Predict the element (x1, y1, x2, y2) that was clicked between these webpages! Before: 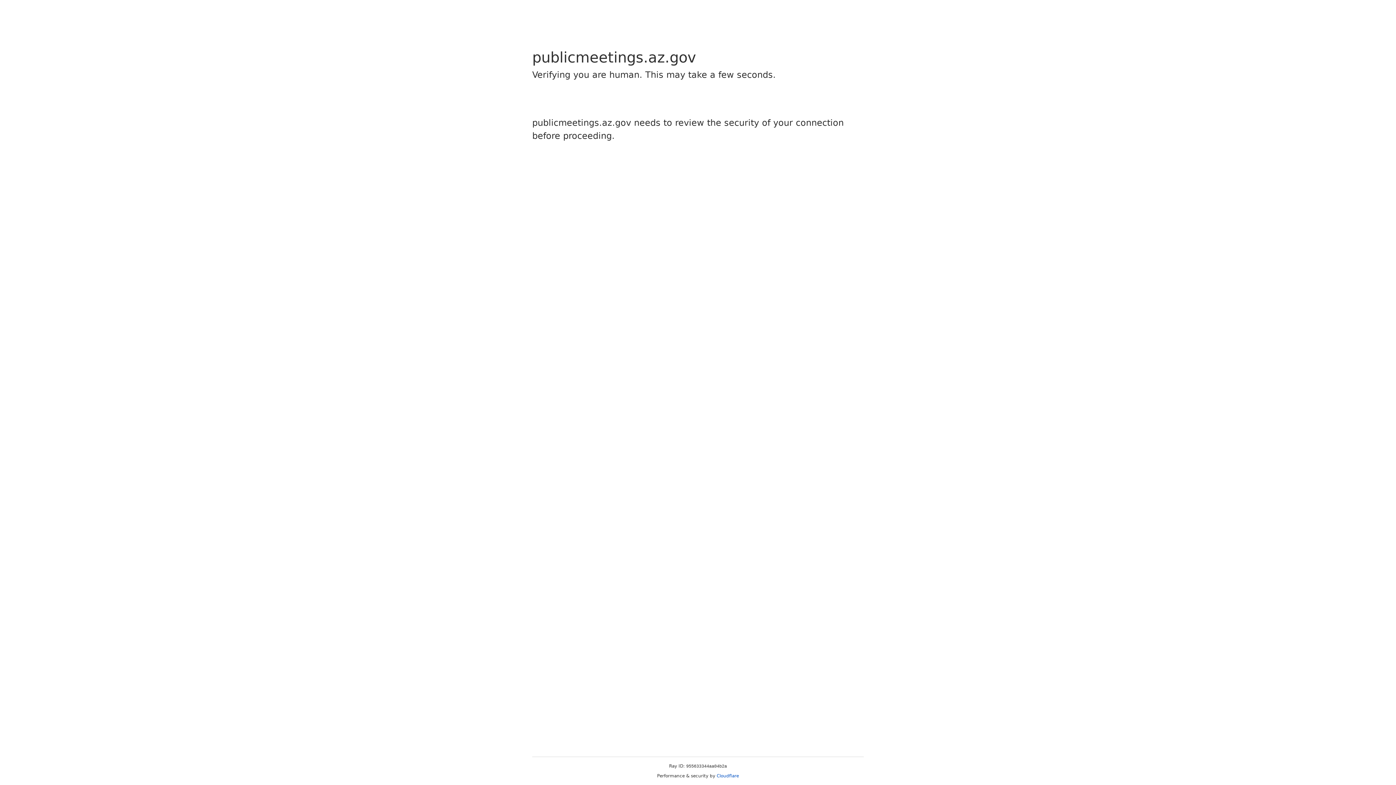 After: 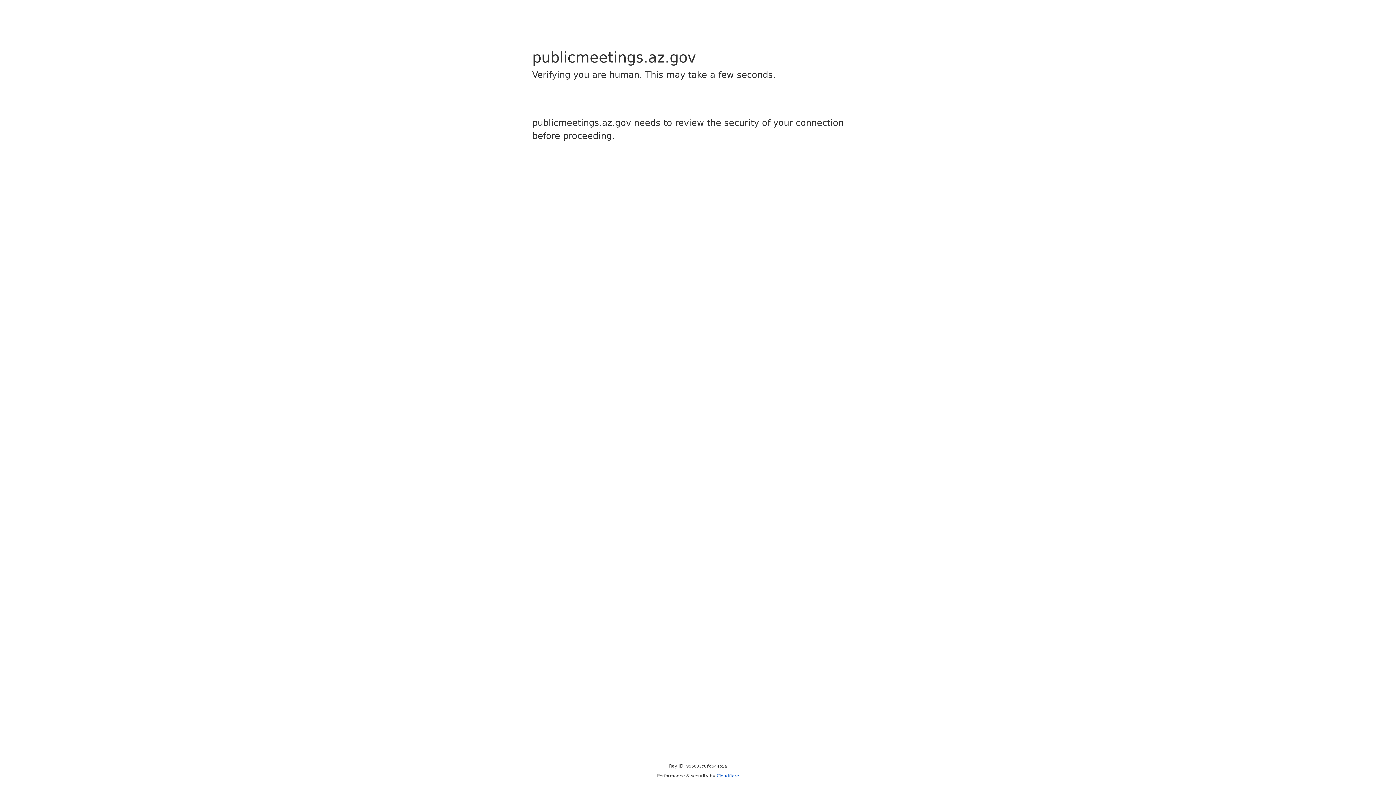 Action: label: Cloudflare bbox: (716, 773, 739, 778)